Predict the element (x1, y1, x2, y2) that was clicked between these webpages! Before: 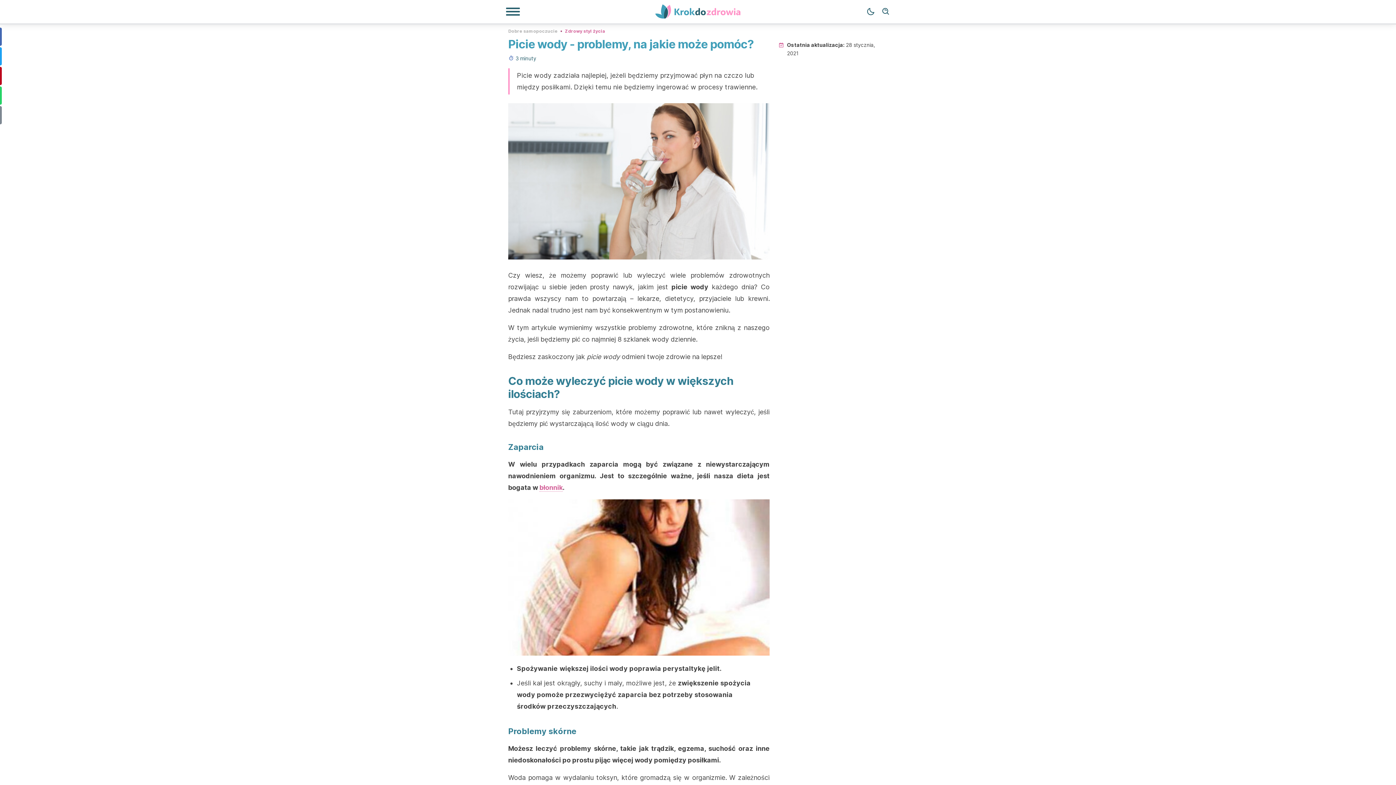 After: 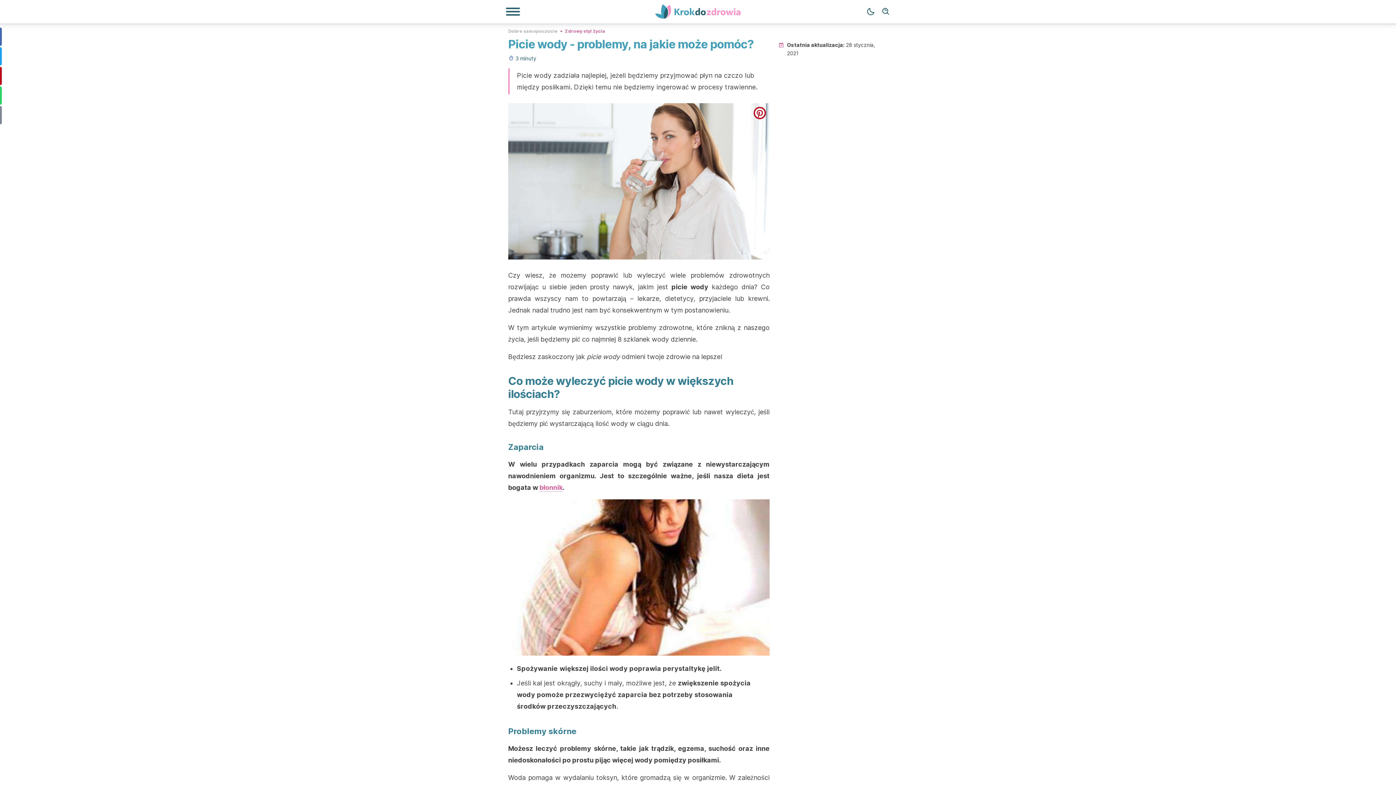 Action: label: pinterest bbox: (753, 106, 766, 119)